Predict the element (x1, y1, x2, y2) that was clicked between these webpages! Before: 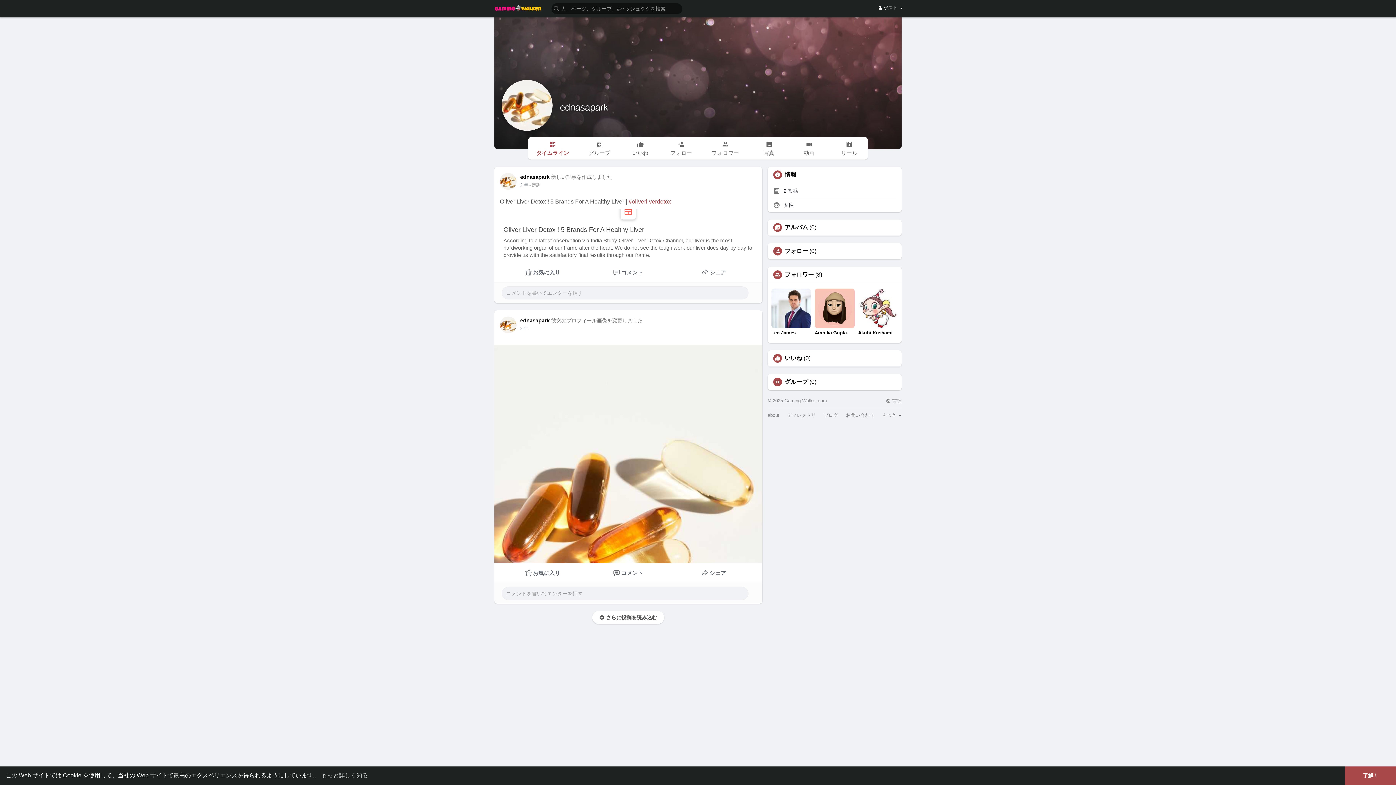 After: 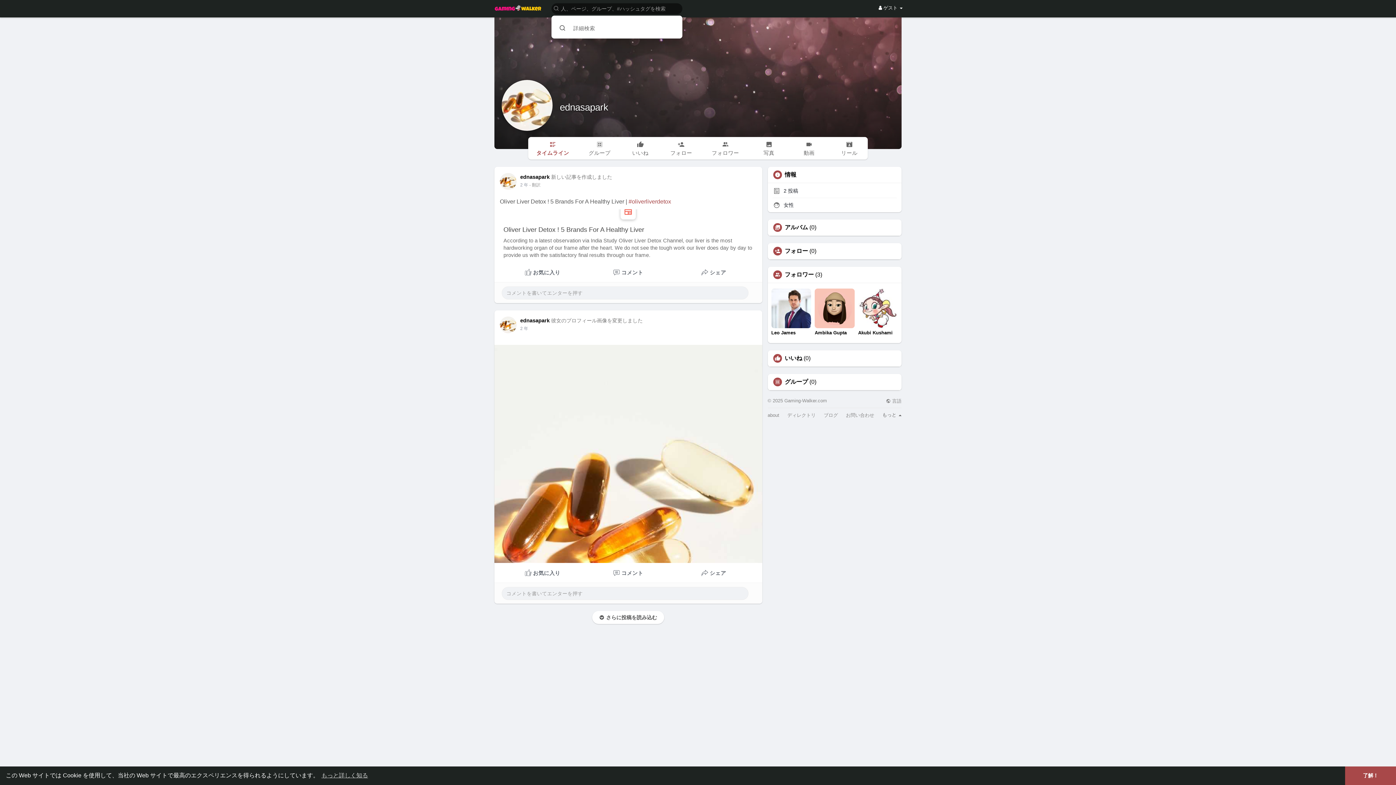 Action: bbox: (549, 2, 685, 14)